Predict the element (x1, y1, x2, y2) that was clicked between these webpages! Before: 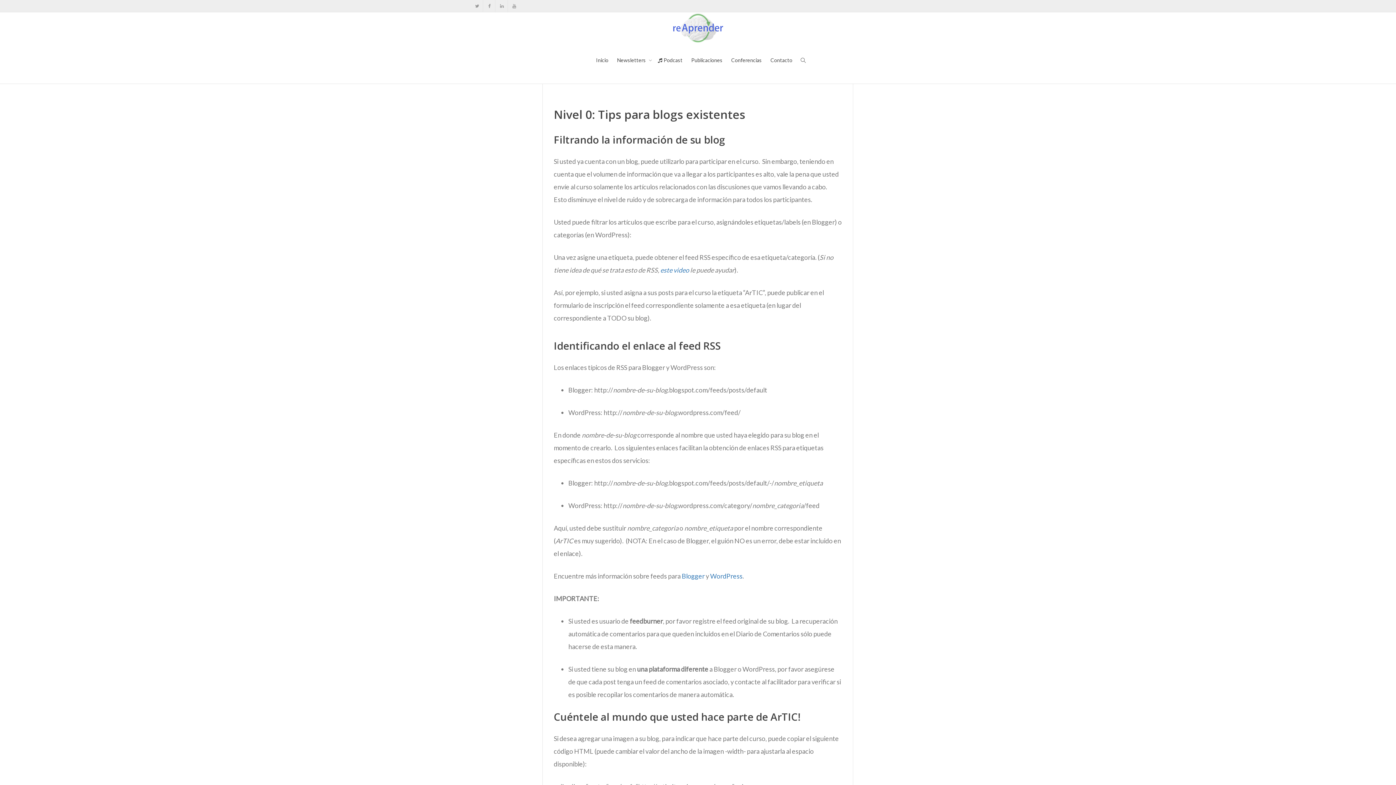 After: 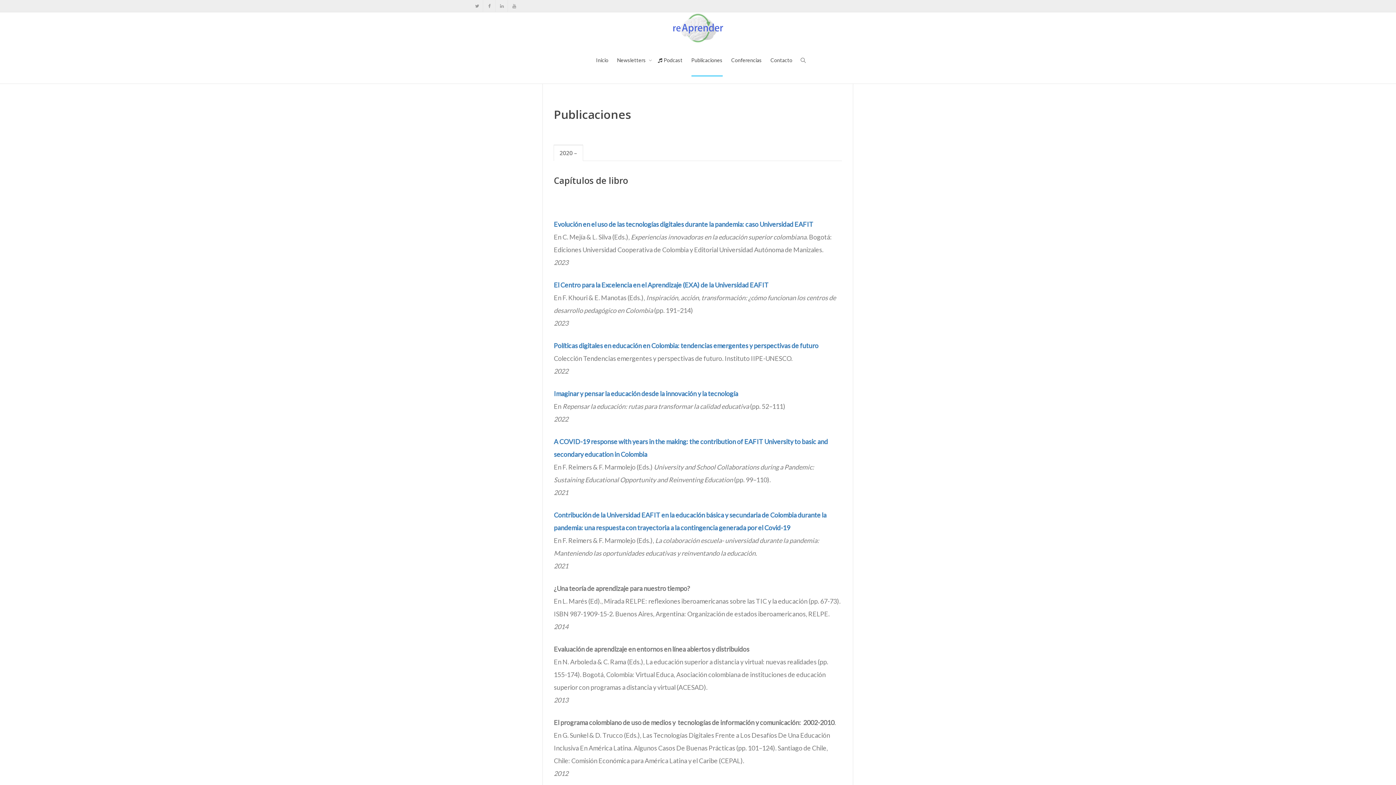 Action: label: Publicaciones bbox: (691, 44, 722, 76)